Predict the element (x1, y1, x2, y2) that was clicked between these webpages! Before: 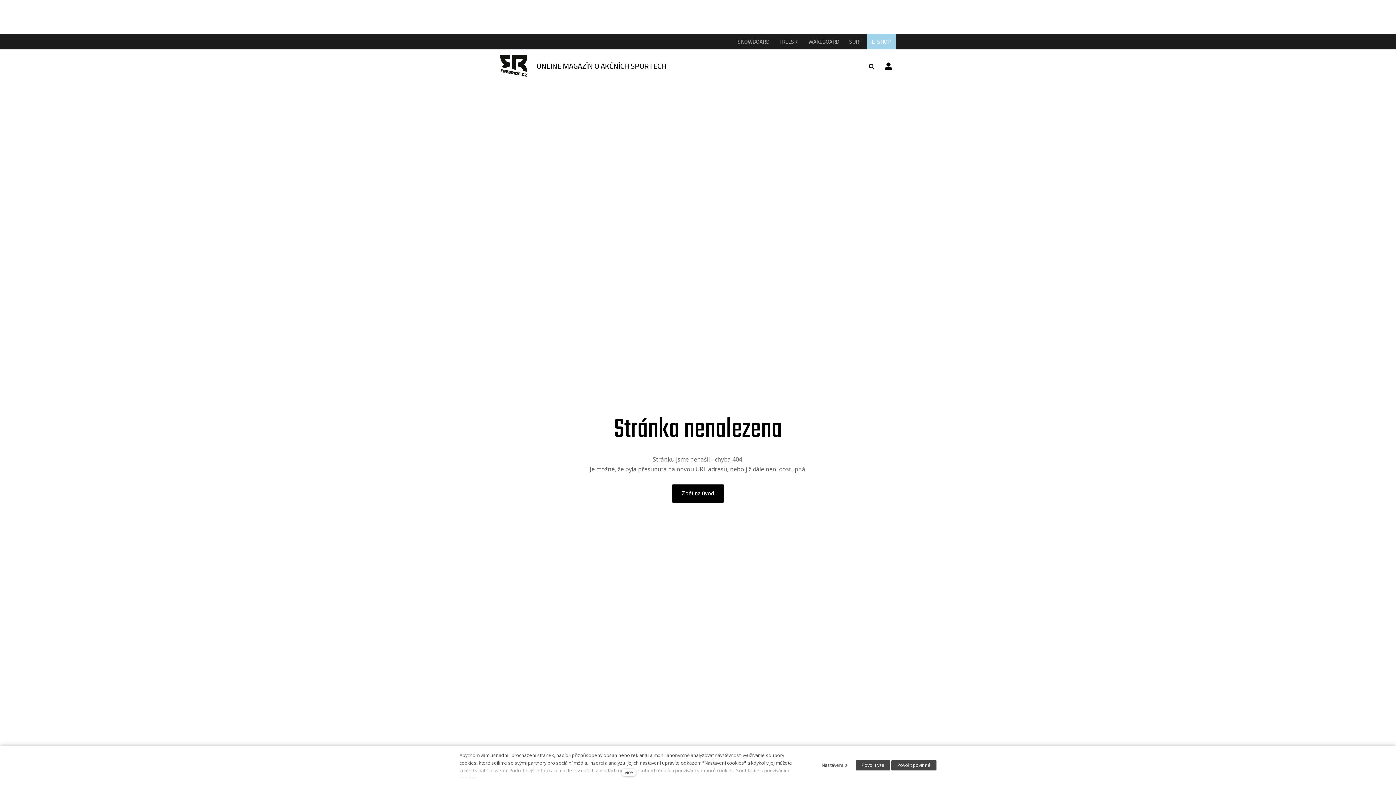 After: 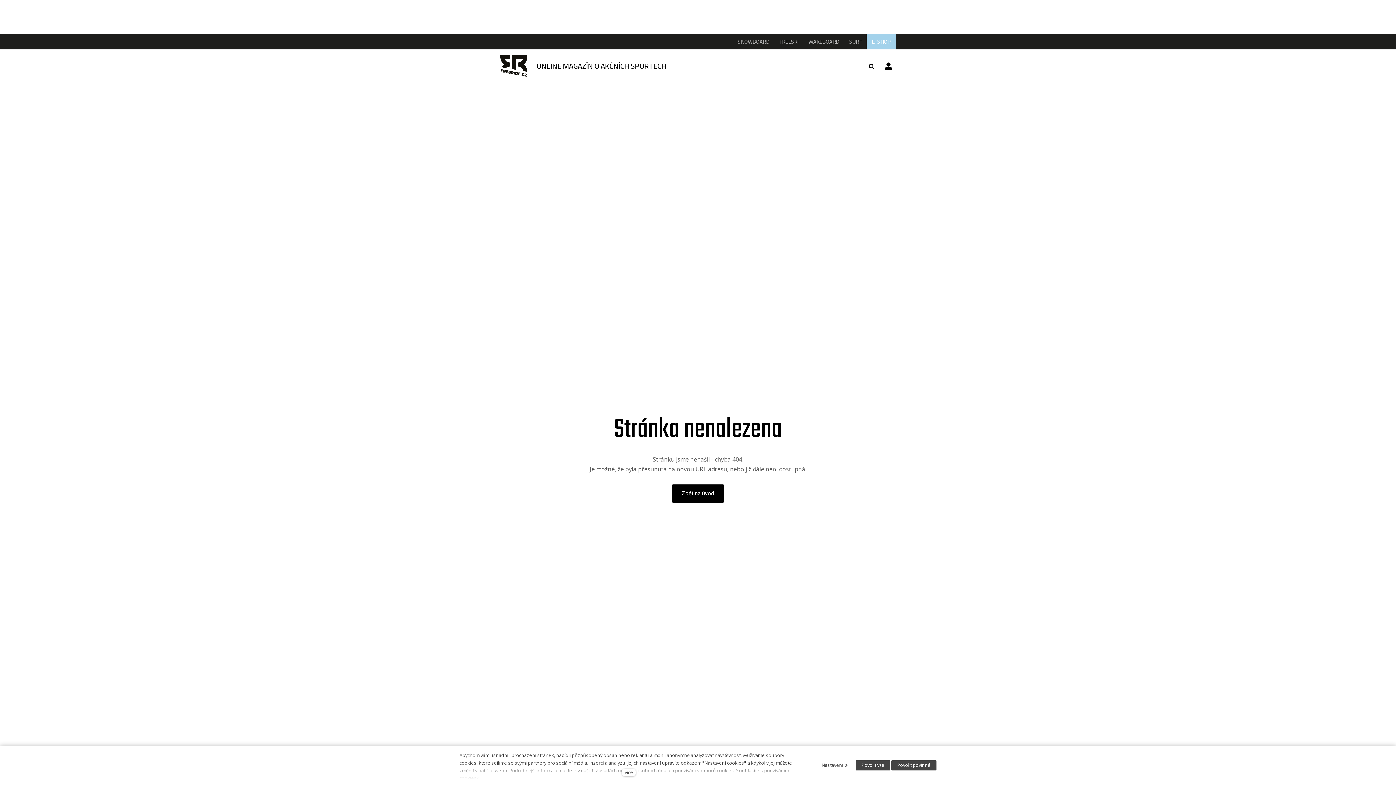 Action: label: WAKEBOARD bbox: (803, 34, 844, 49)